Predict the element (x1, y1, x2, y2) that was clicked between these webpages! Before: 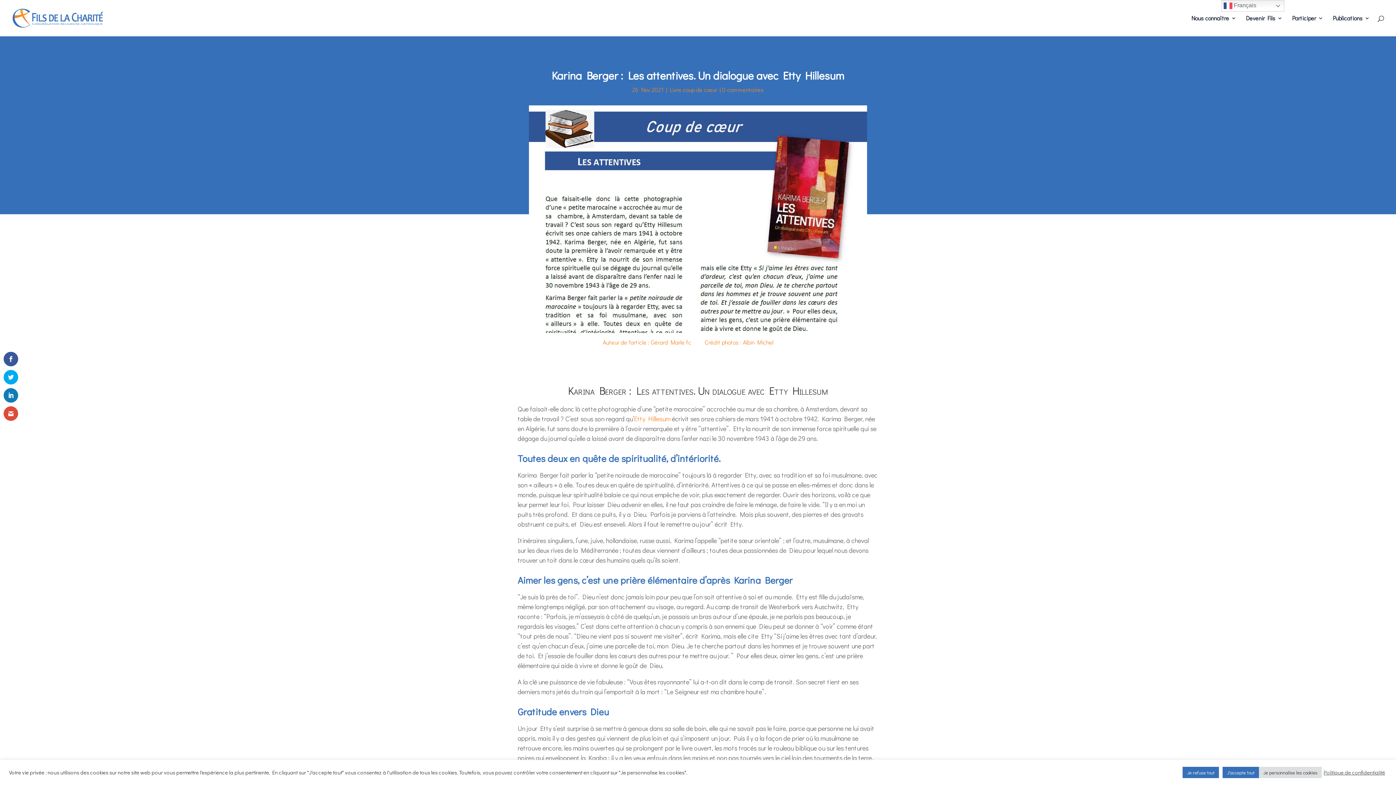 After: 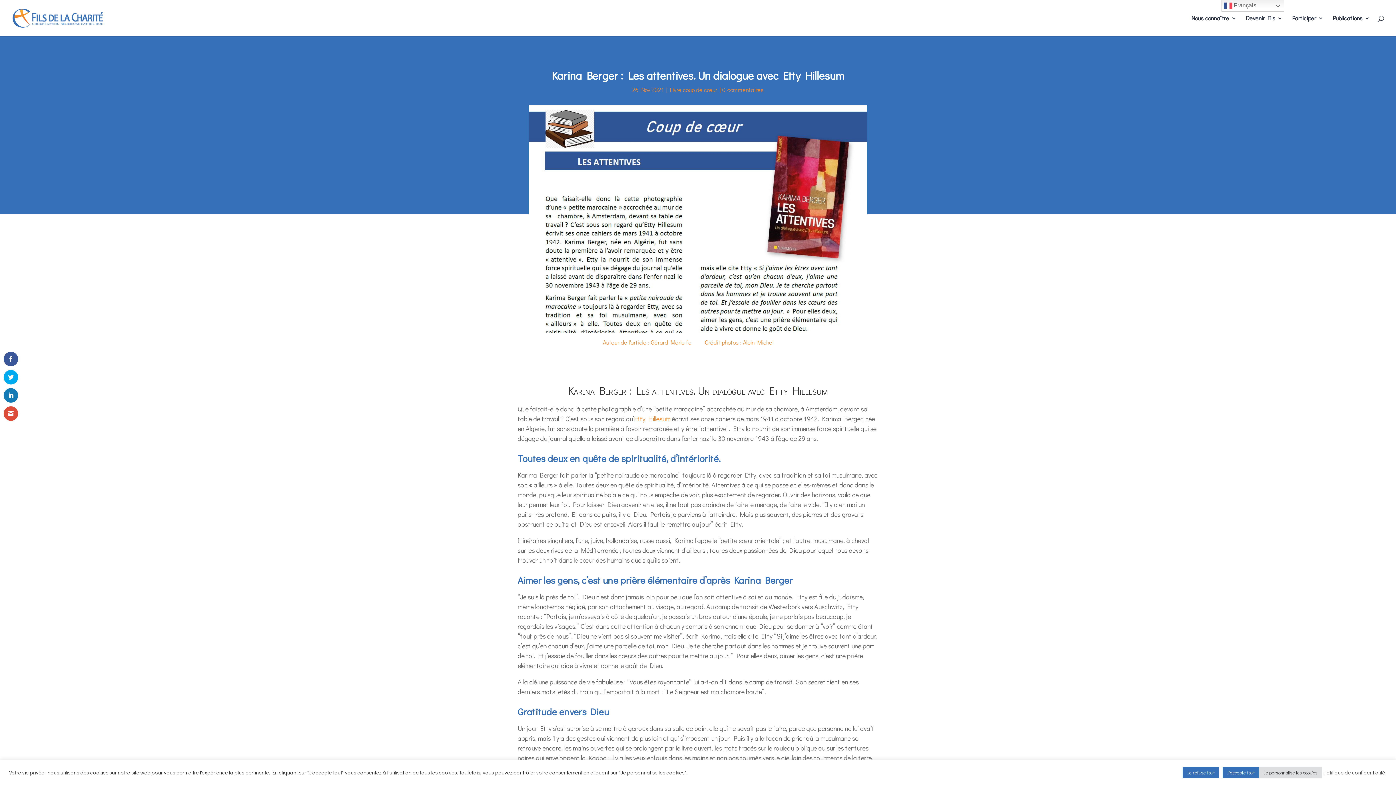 Action: label: Etty Hillesum bbox: (634, 414, 670, 423)